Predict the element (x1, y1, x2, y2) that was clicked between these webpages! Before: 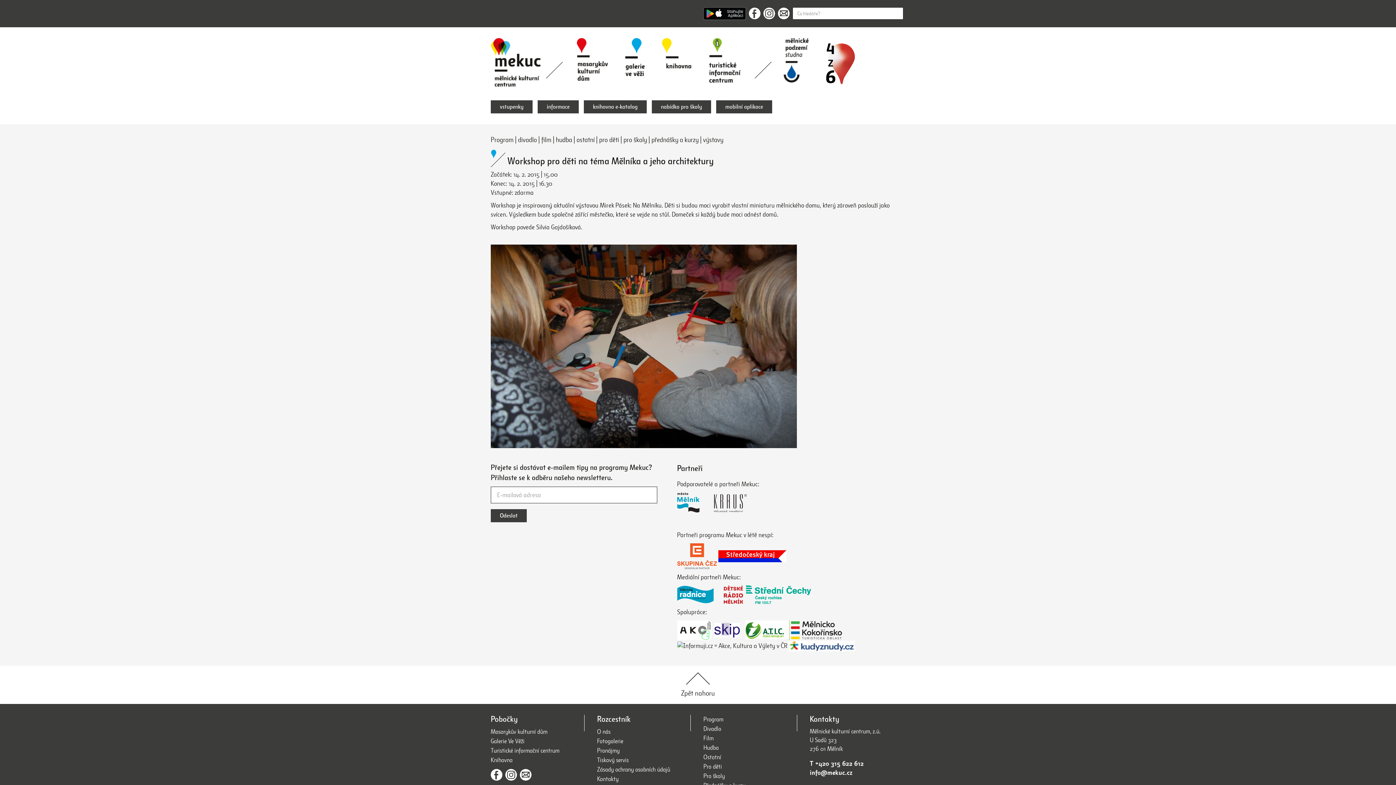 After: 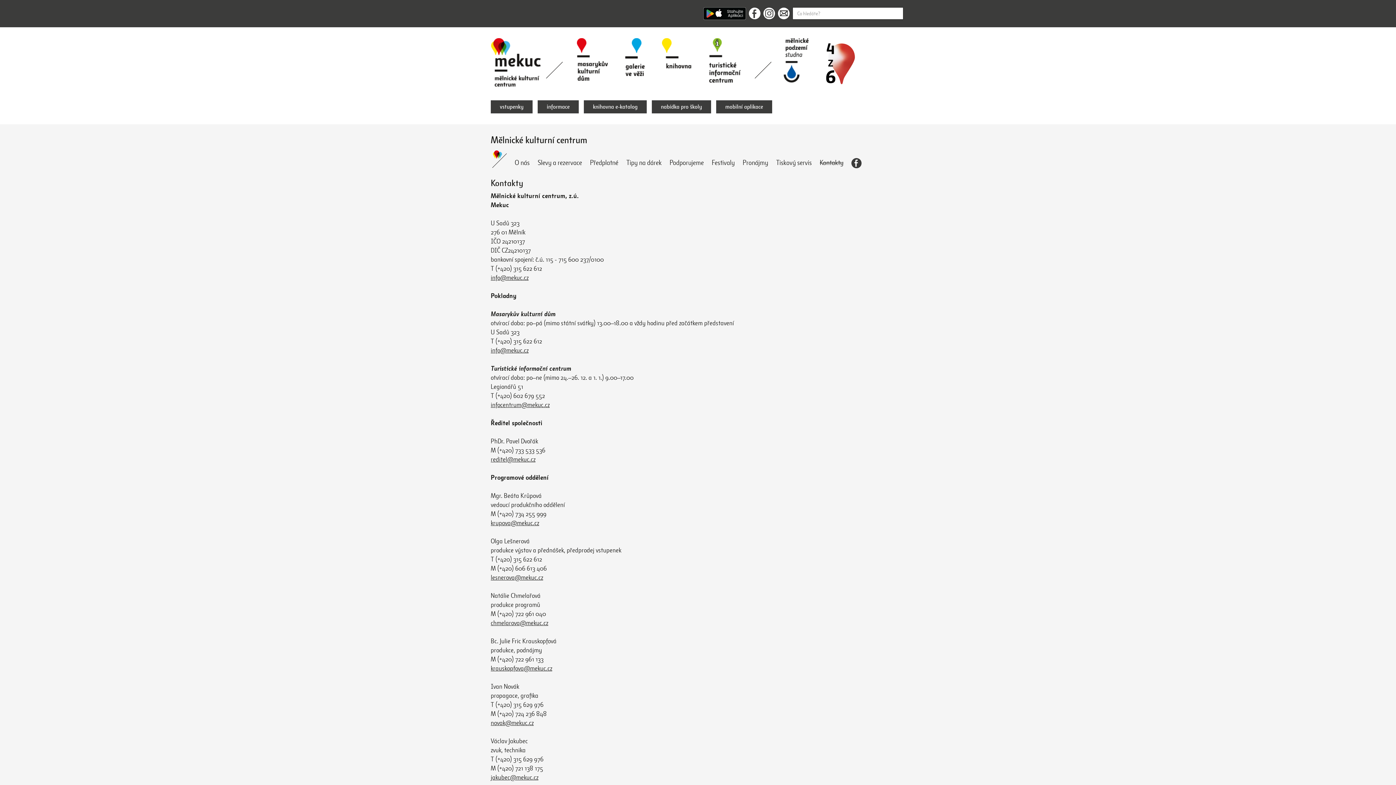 Action: label: Kontakty bbox: (597, 775, 618, 783)